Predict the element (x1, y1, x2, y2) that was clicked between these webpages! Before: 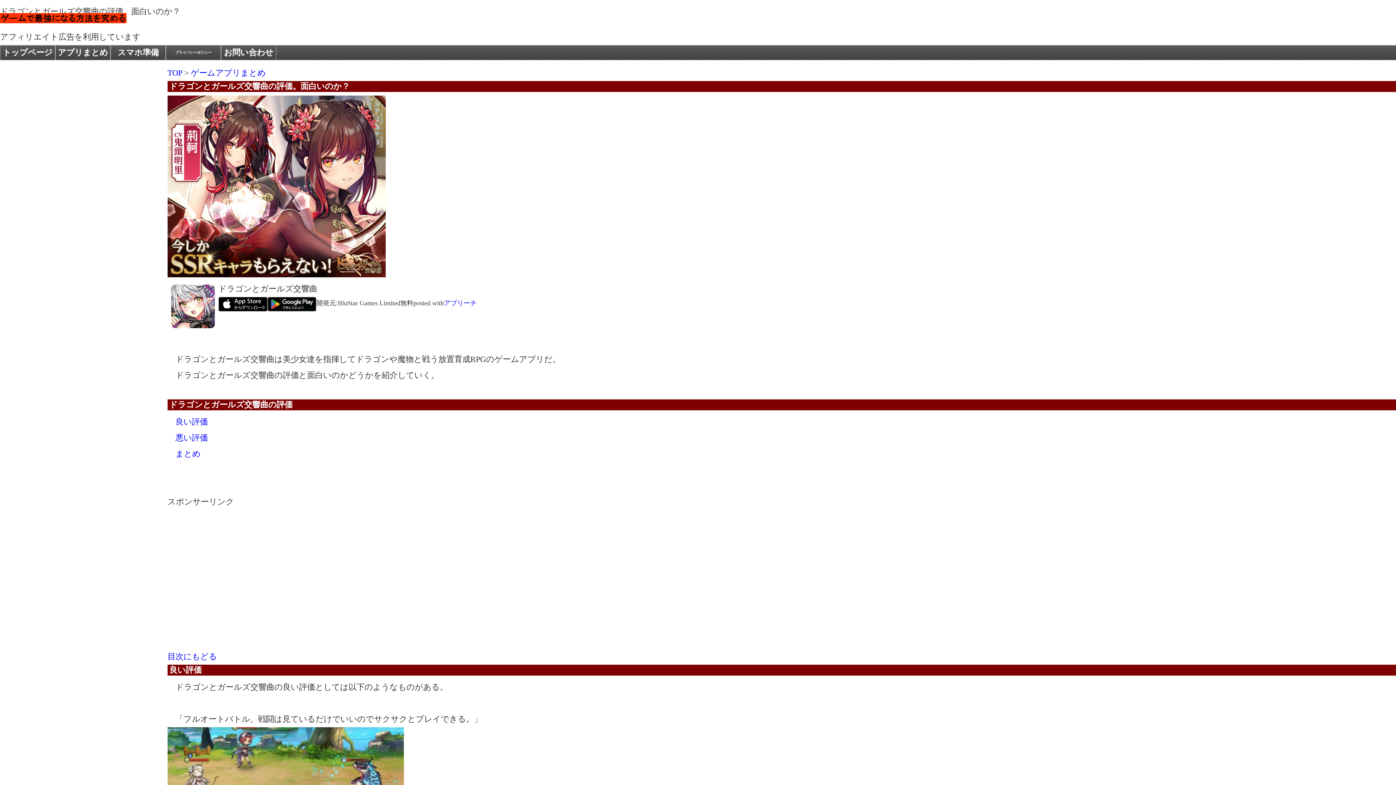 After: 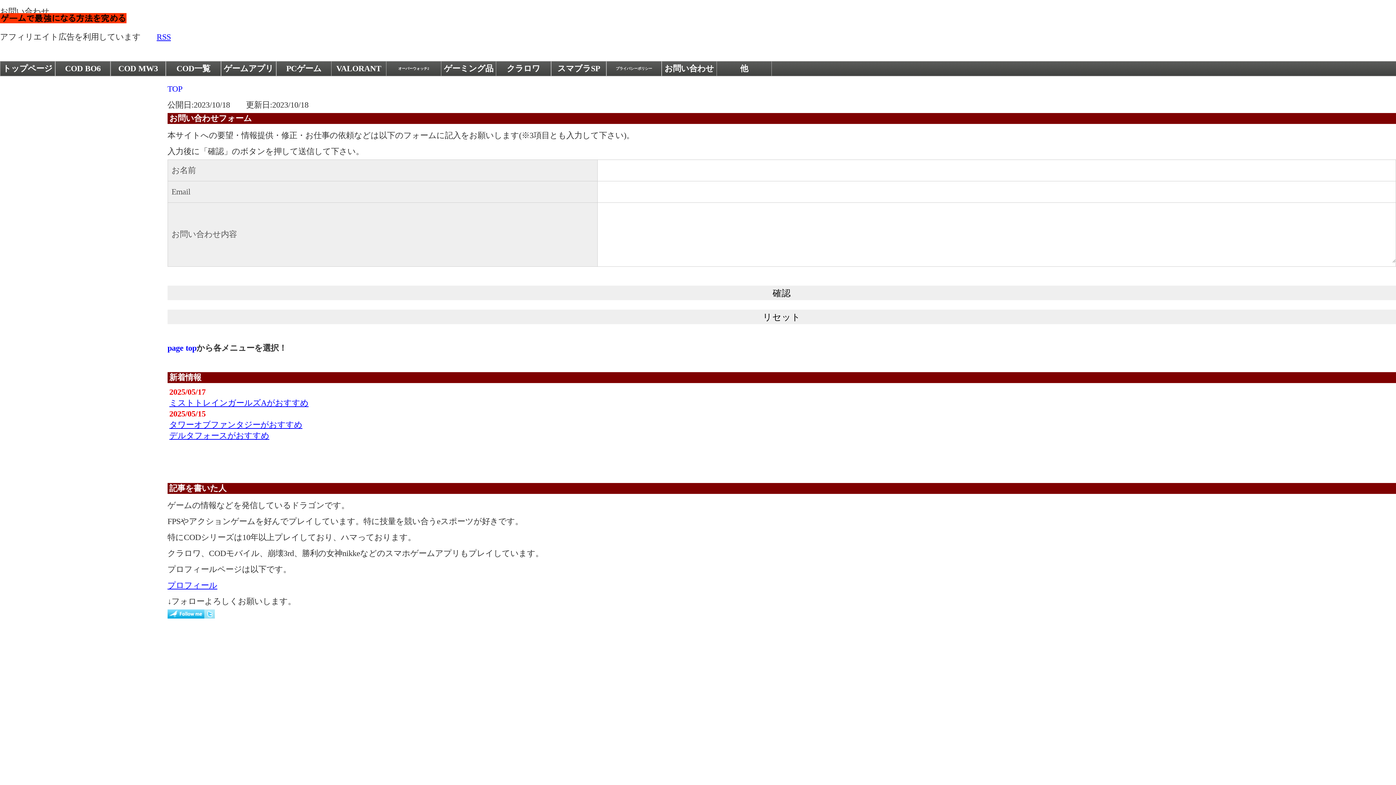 Action: bbox: (221, 45, 276, 60) label: お問い合わせ